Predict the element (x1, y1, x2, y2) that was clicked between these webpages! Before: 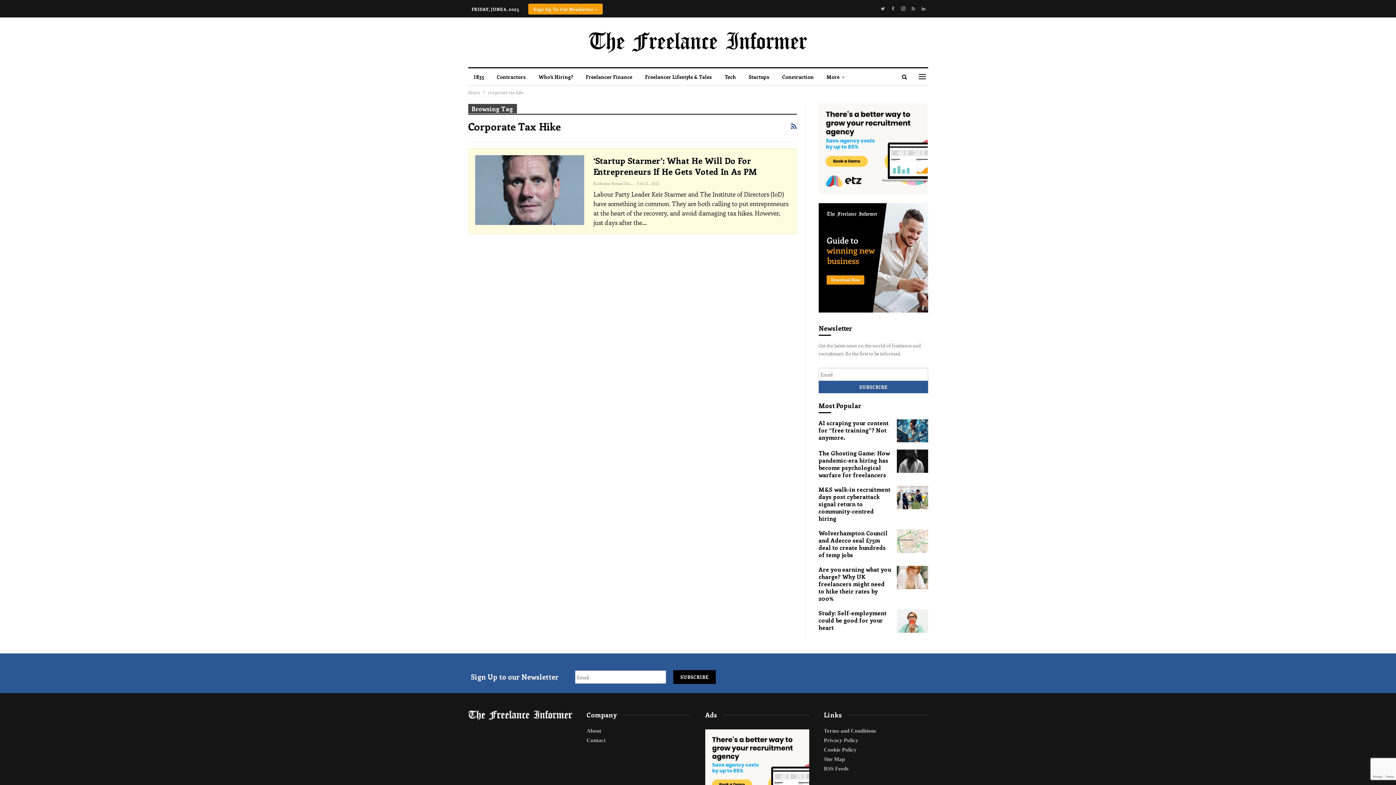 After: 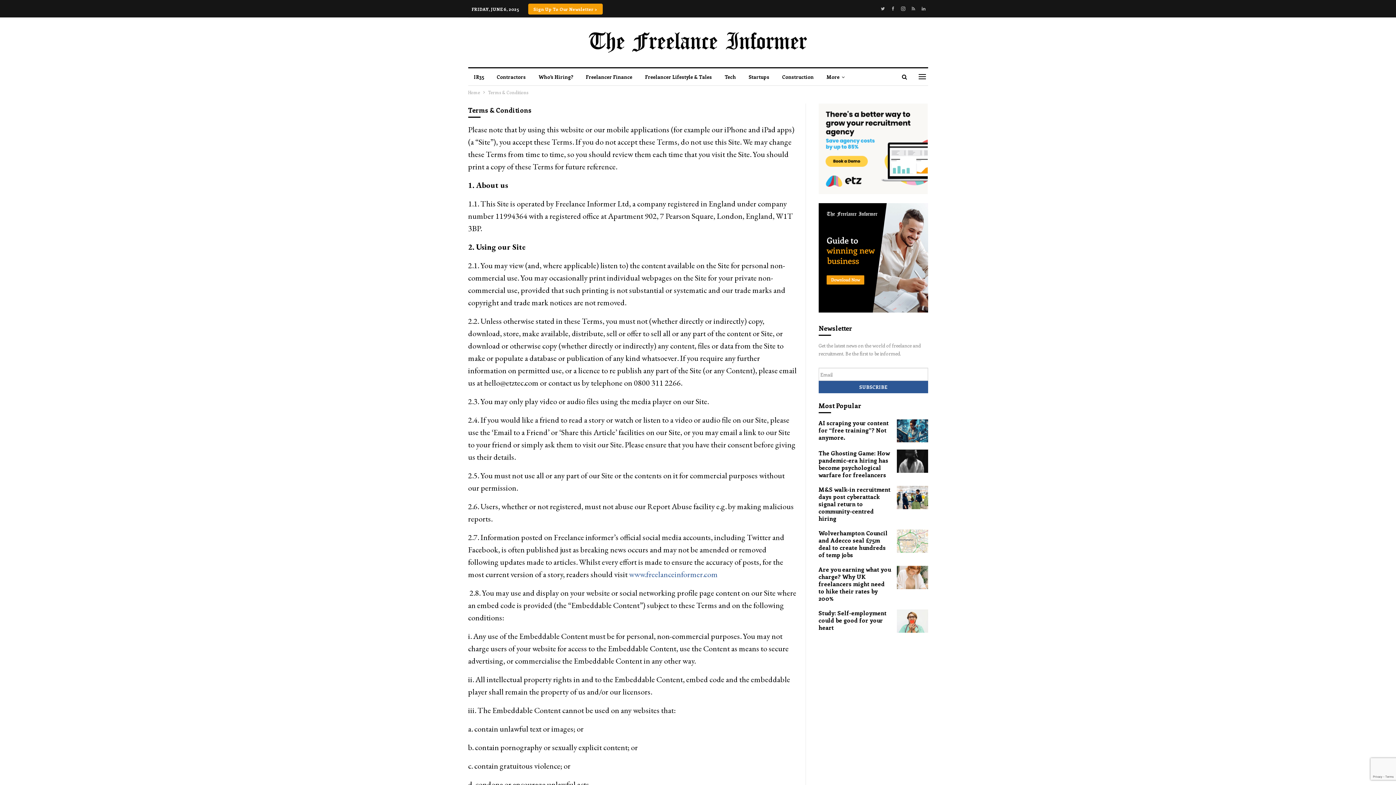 Action: bbox: (824, 726, 928, 735) label: Terms and Conditions